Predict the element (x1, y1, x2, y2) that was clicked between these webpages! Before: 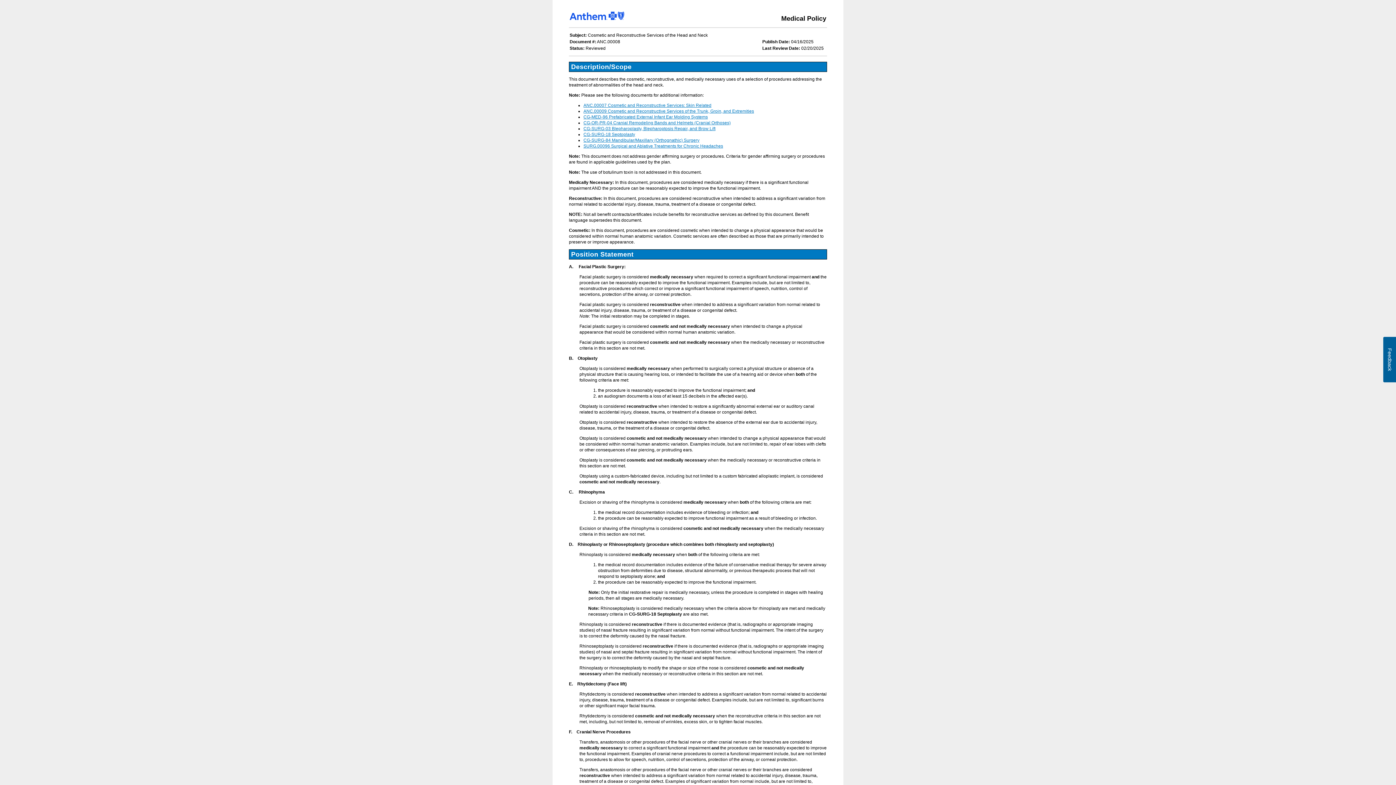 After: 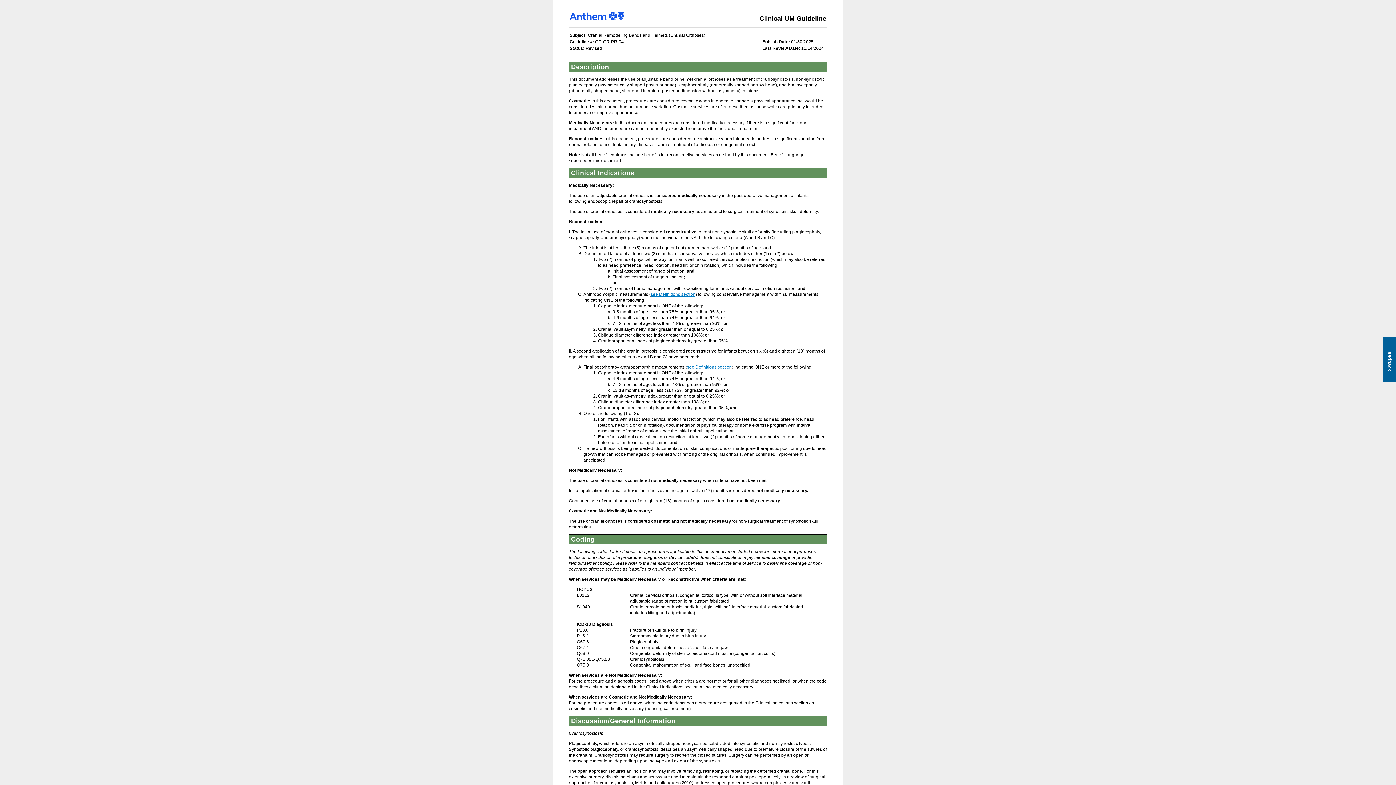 Action: bbox: (583, 120, 730, 125) label: CG-OR-PR-04 Cranial Remodeling Bands and Helmets (Cranial Orthoses)